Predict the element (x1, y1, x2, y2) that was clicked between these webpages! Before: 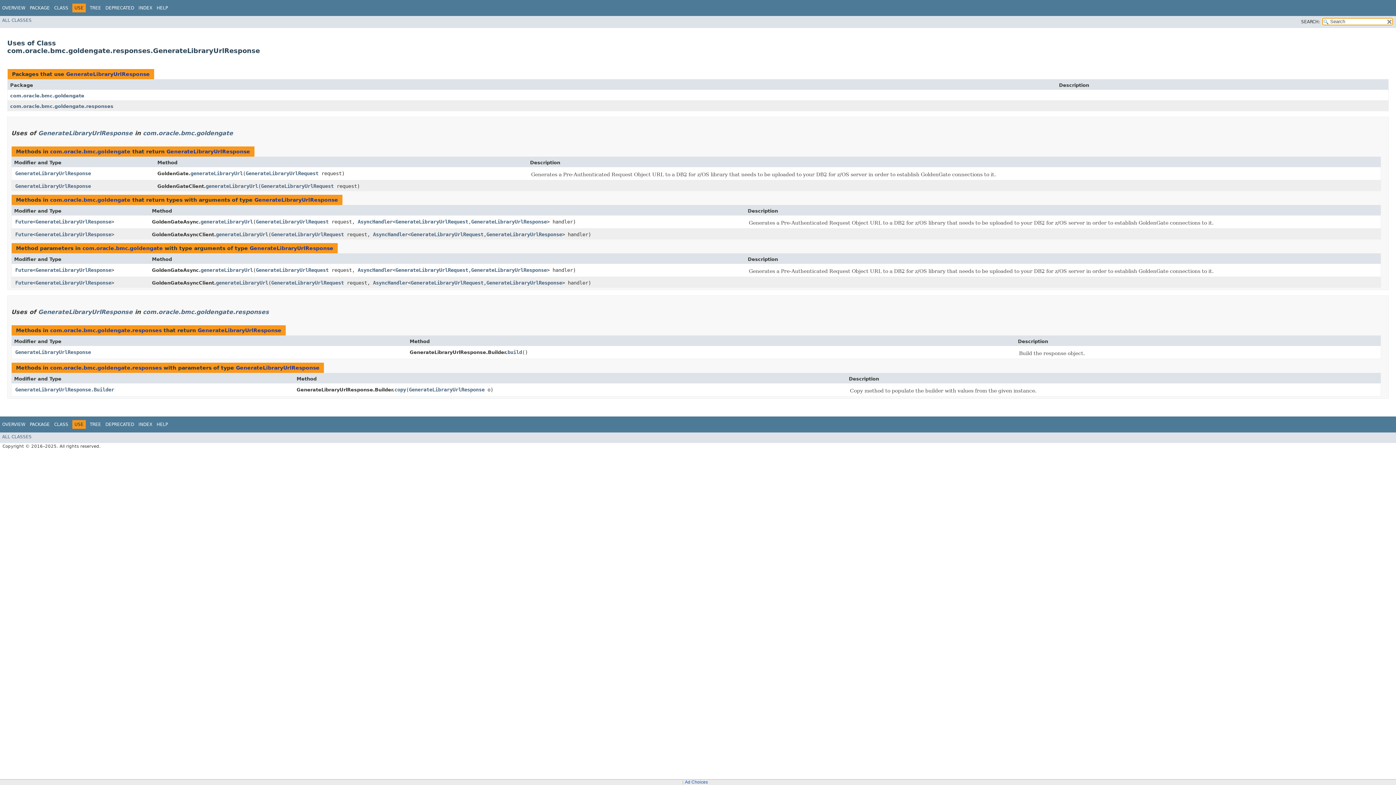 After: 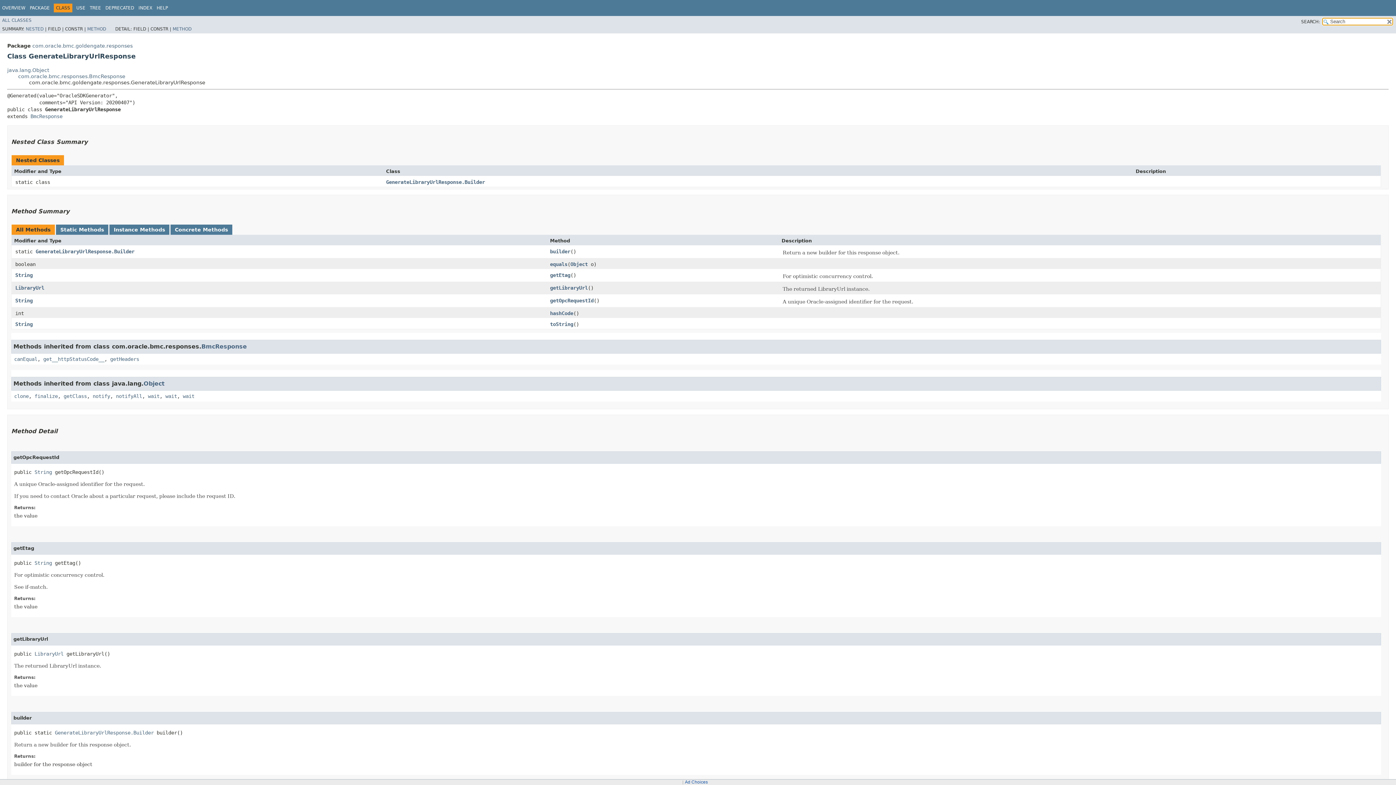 Action: bbox: (249, 245, 333, 251) label: GenerateLibraryUrlResponse